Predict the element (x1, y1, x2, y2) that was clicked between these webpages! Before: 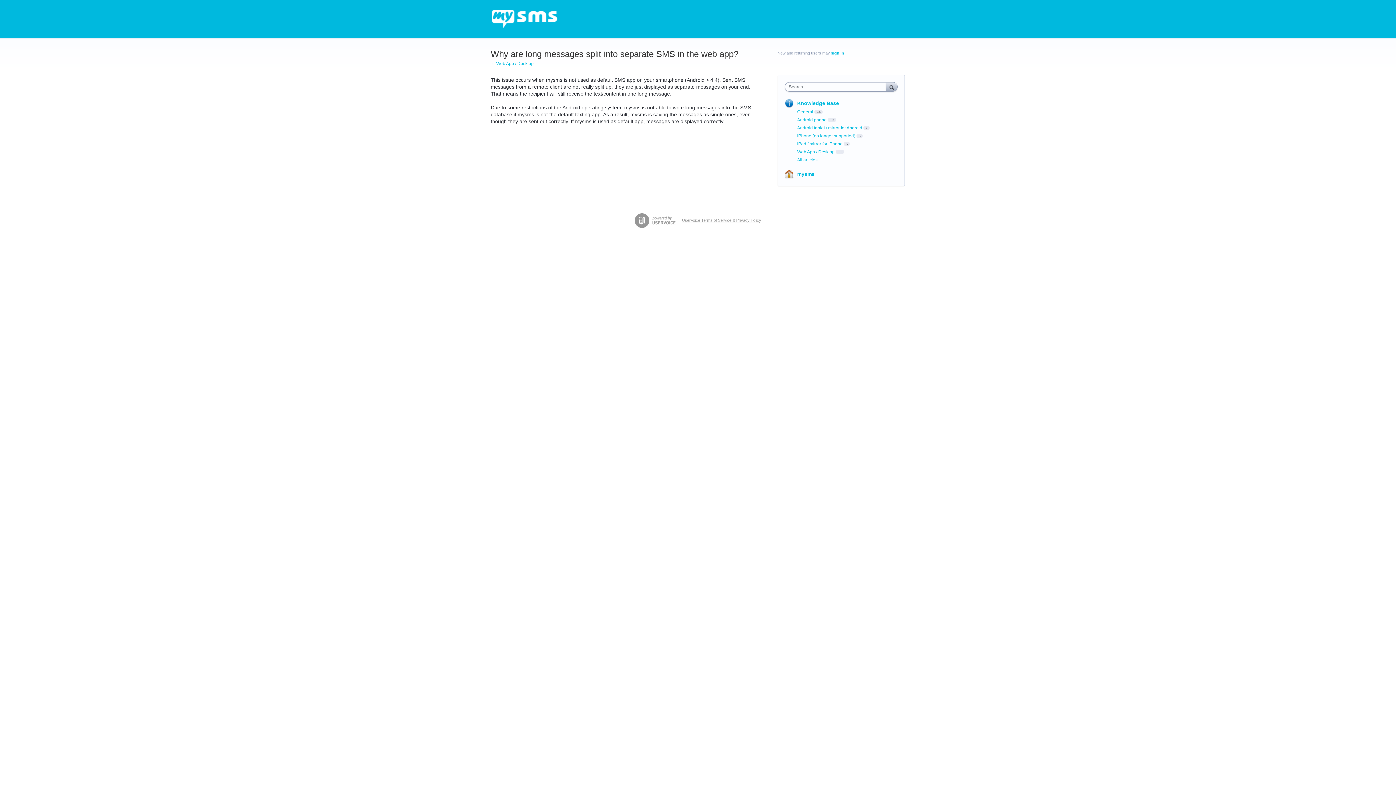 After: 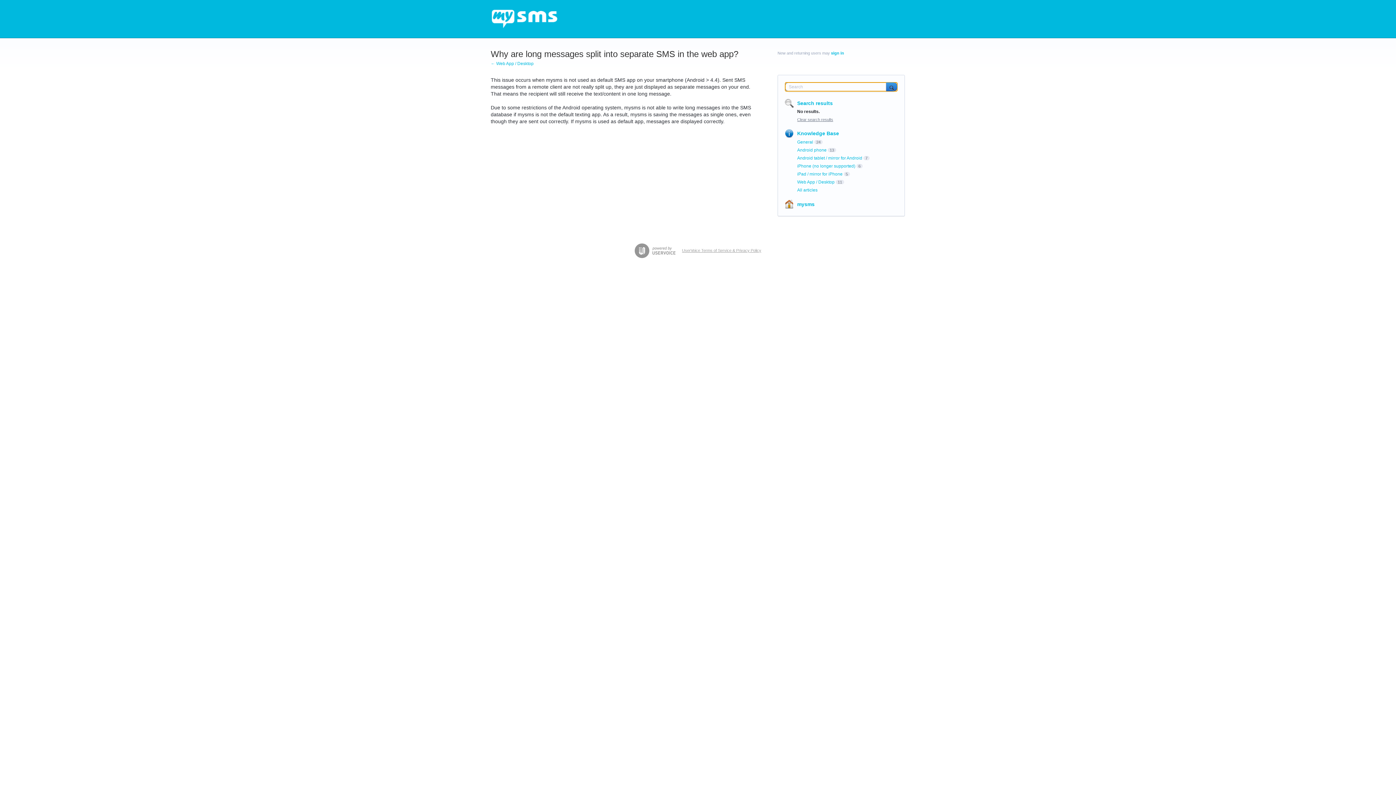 Action: label: Search bbox: (886, 82, 897, 91)